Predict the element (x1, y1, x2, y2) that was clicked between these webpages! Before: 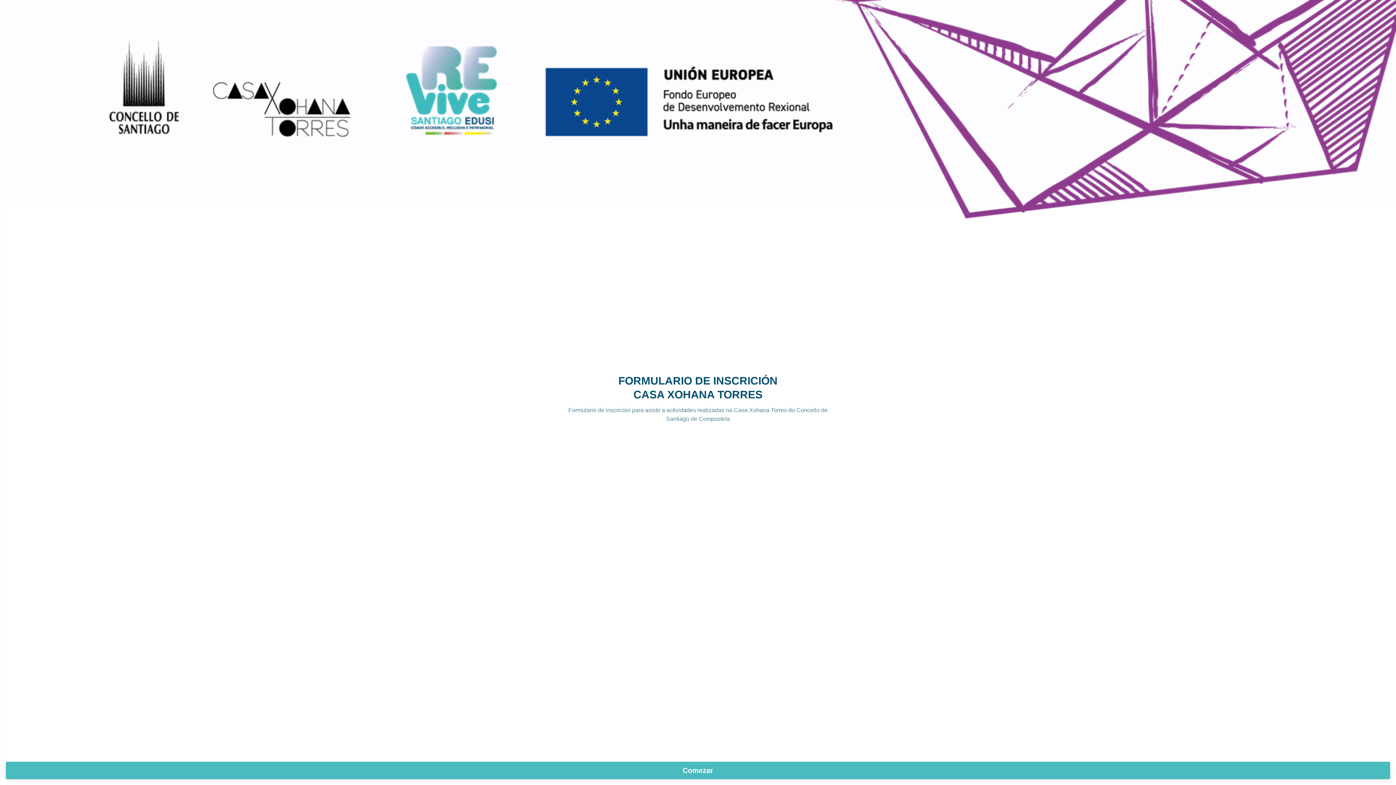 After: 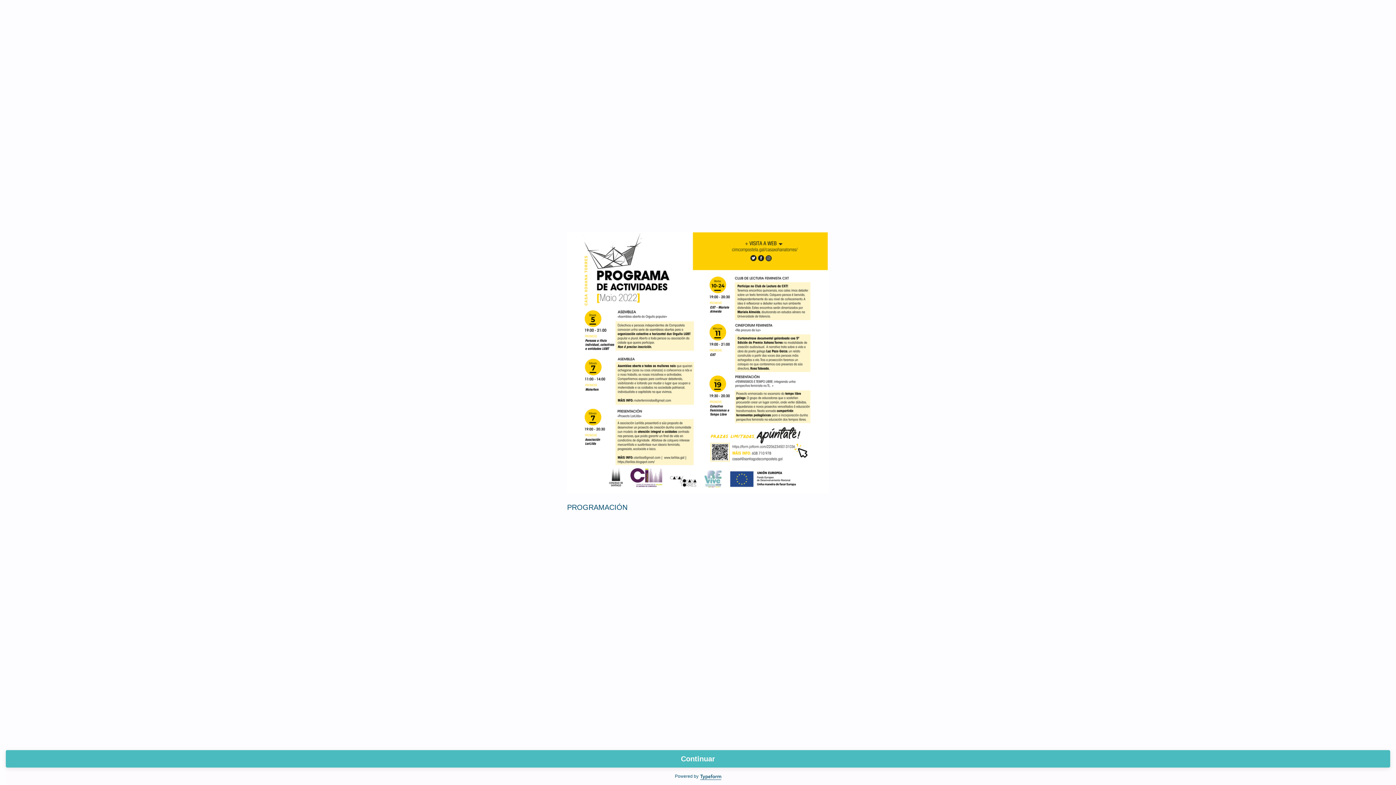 Action: bbox: (5, 762, 1390, 779) label: Comezar